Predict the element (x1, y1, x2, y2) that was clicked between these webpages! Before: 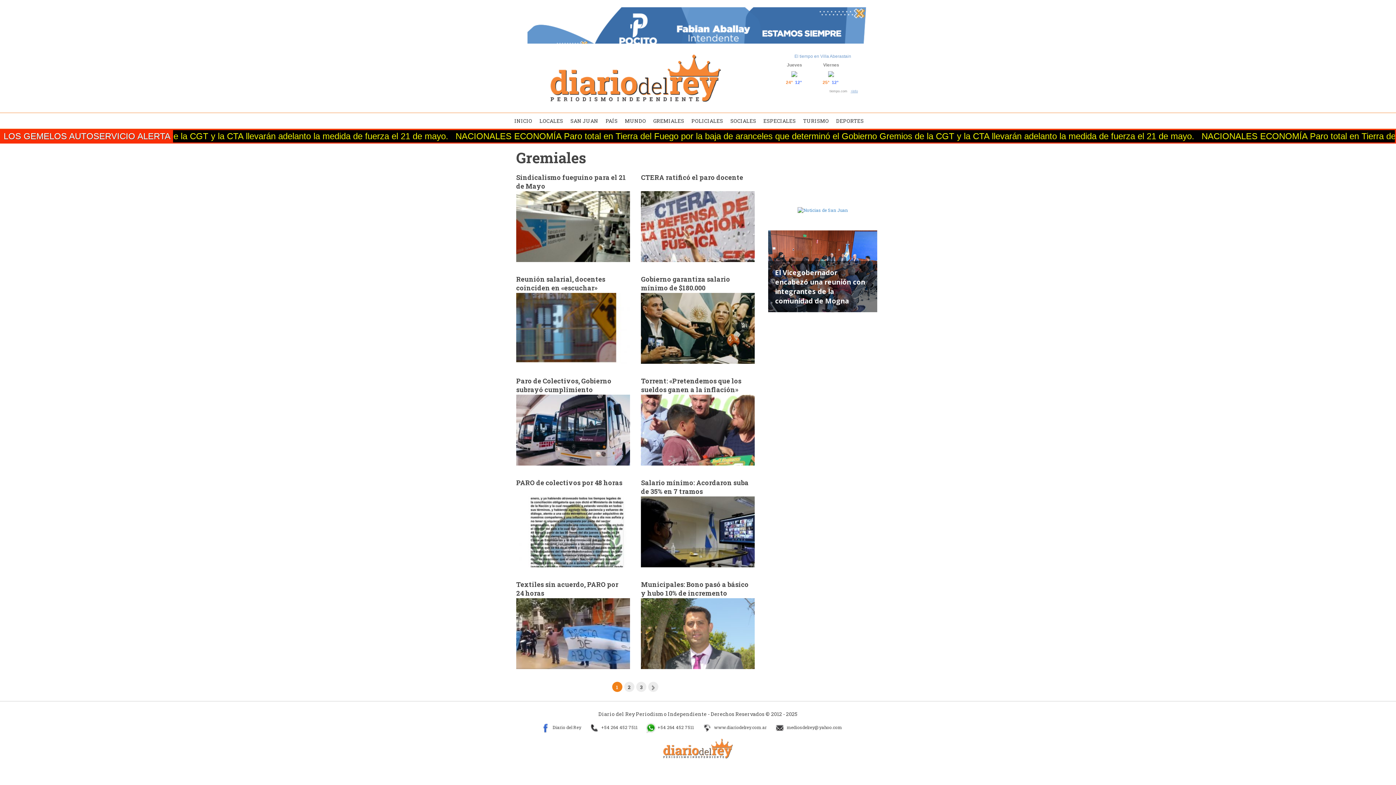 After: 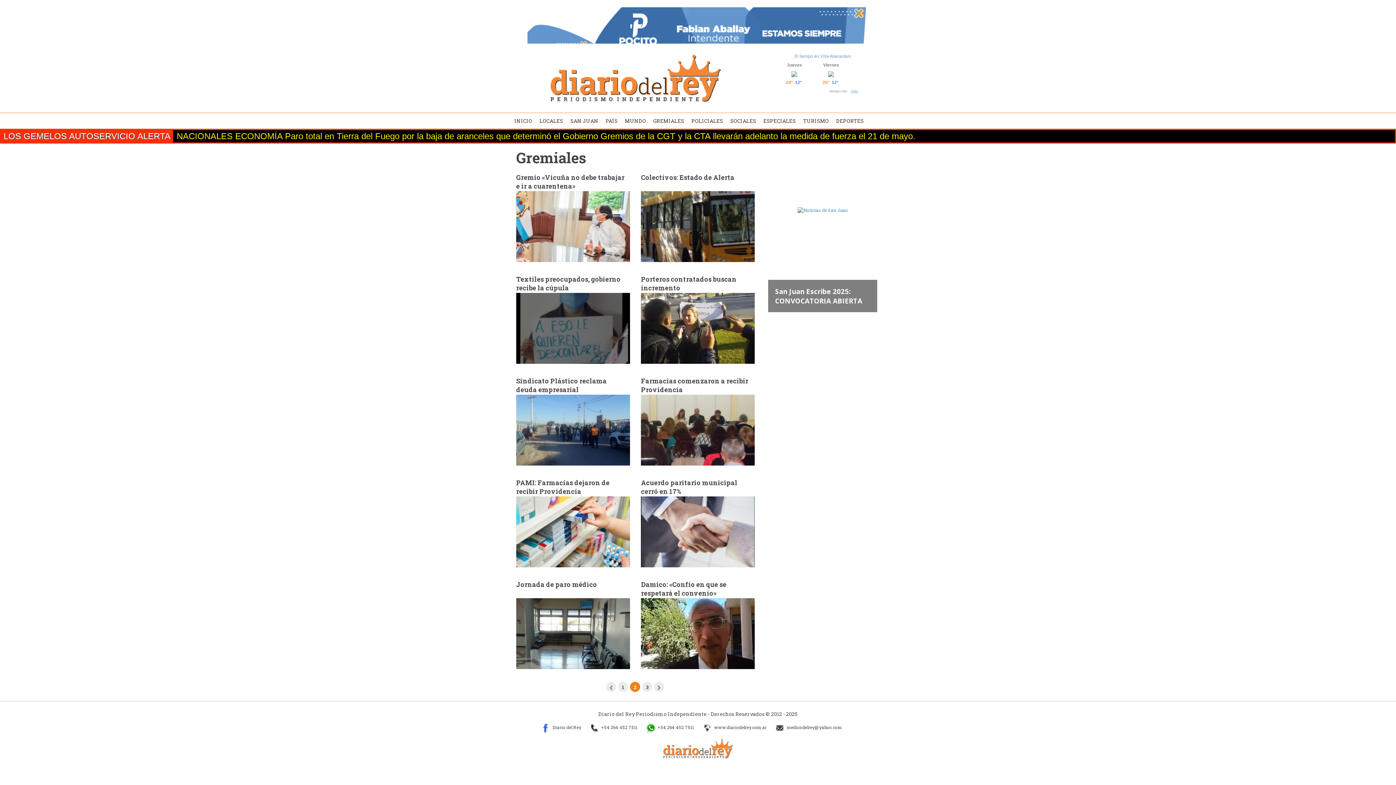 Action: label: 2 bbox: (624, 682, 634, 692)